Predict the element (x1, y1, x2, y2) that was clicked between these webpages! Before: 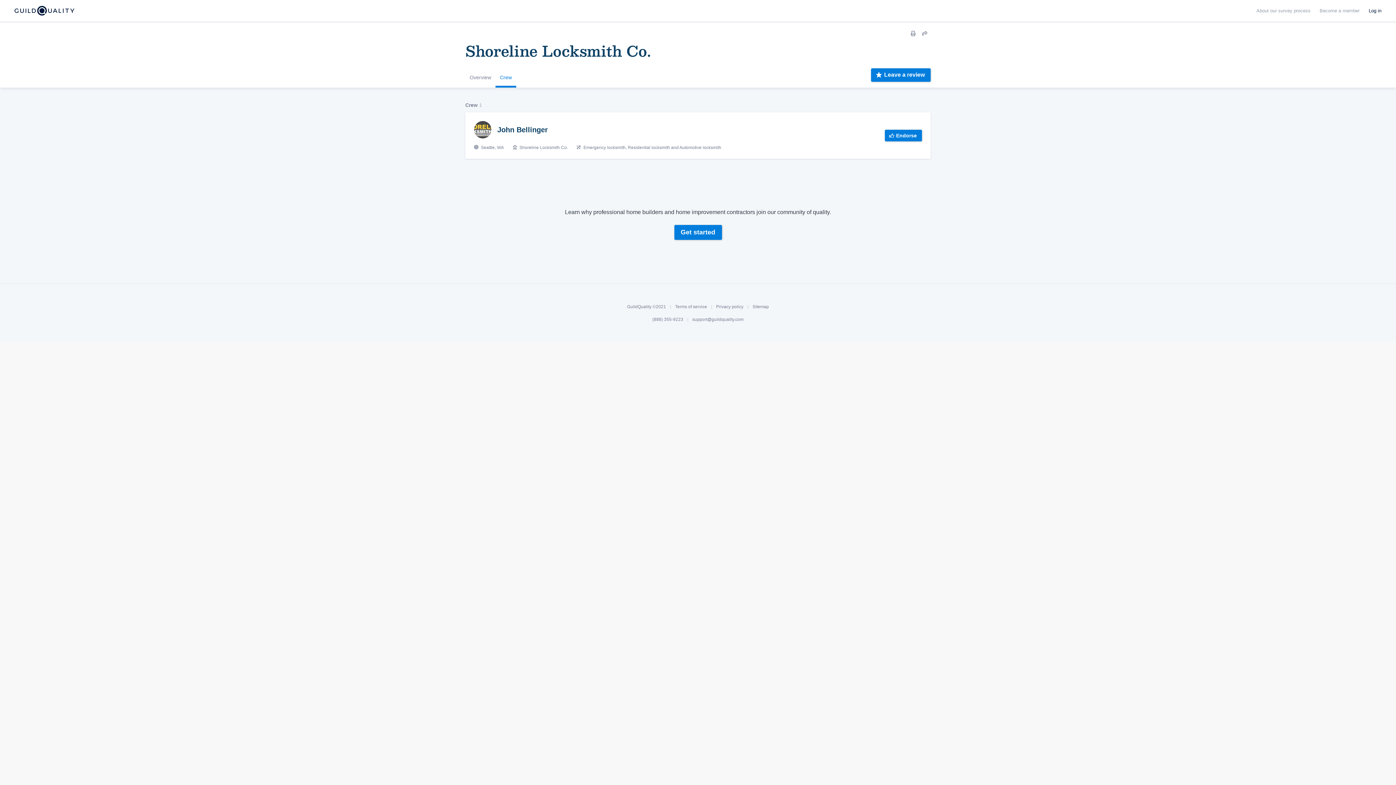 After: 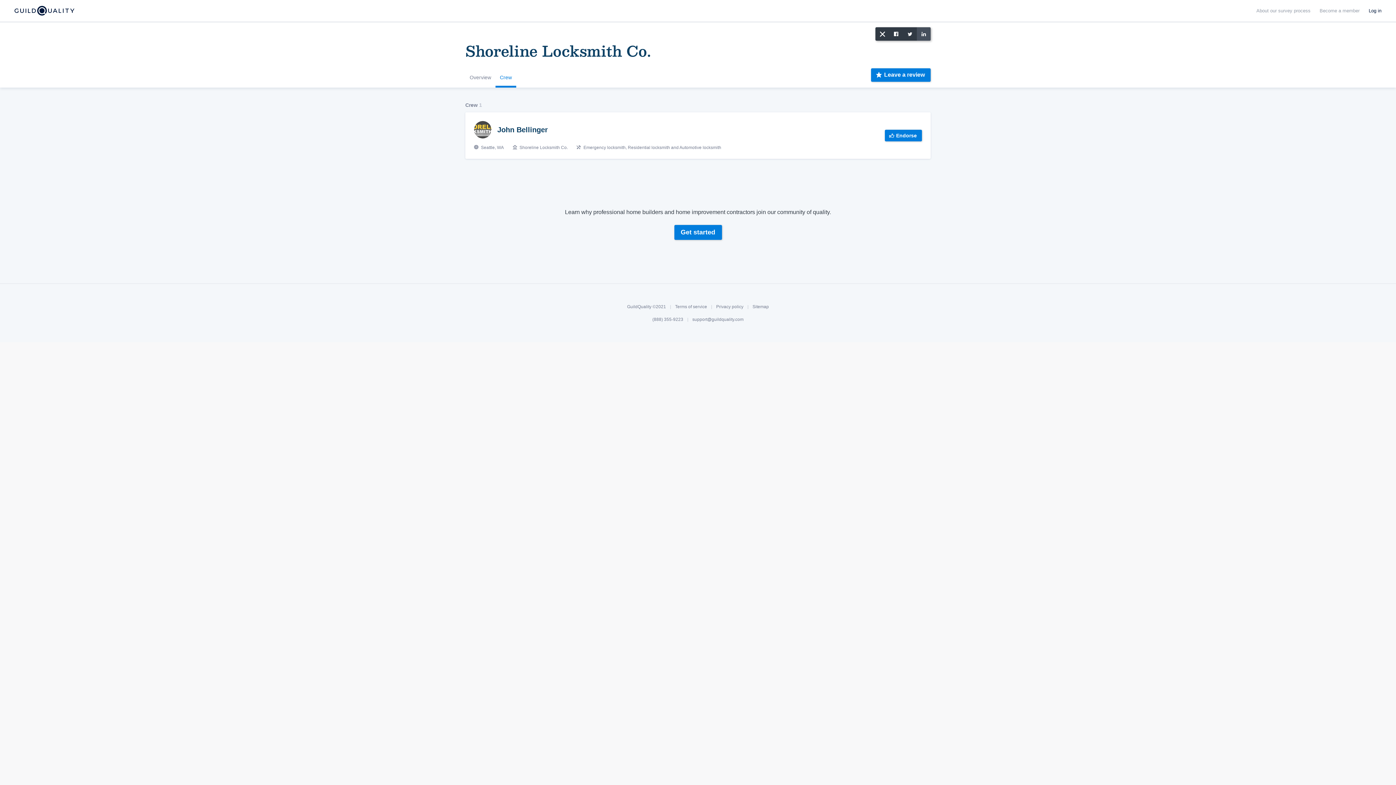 Action: label: Share bbox: (919, 27, 930, 39)